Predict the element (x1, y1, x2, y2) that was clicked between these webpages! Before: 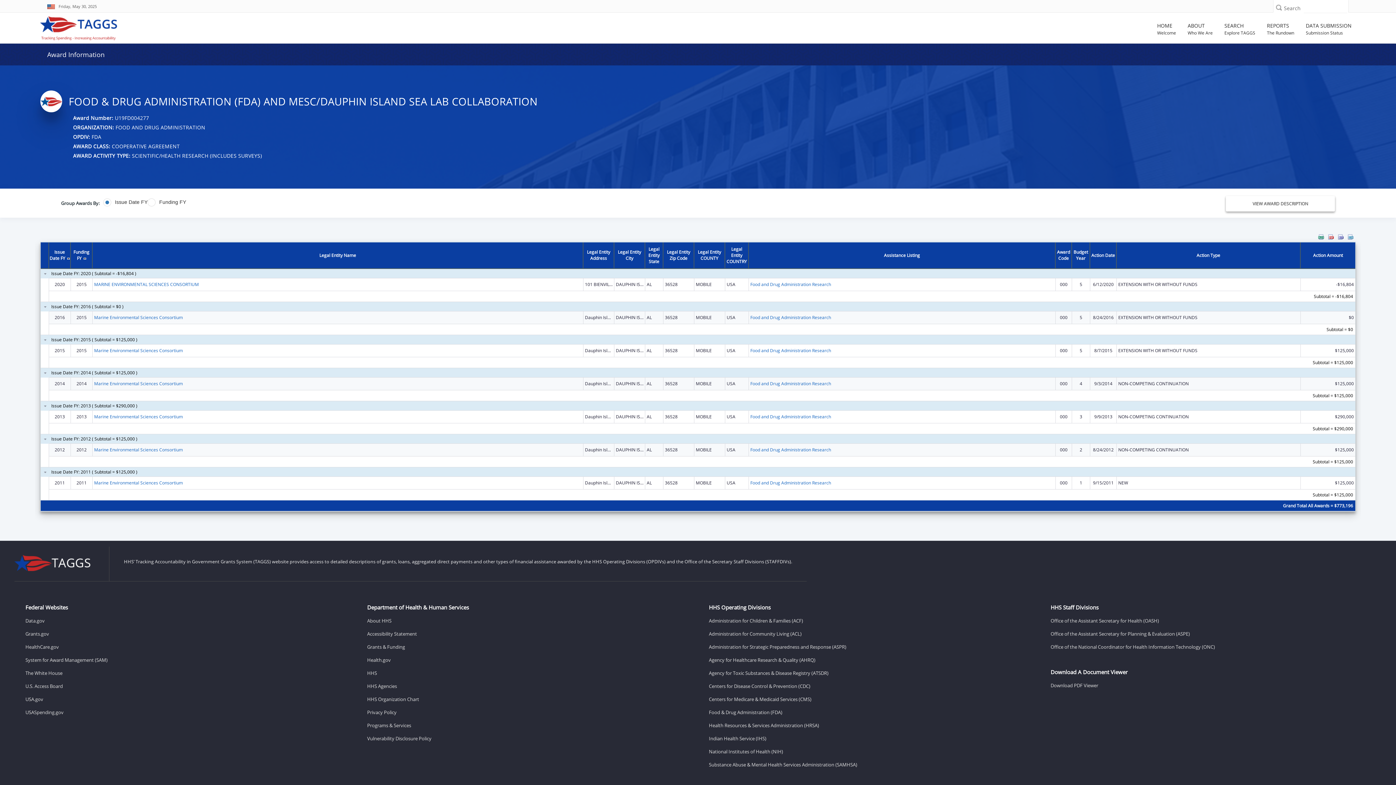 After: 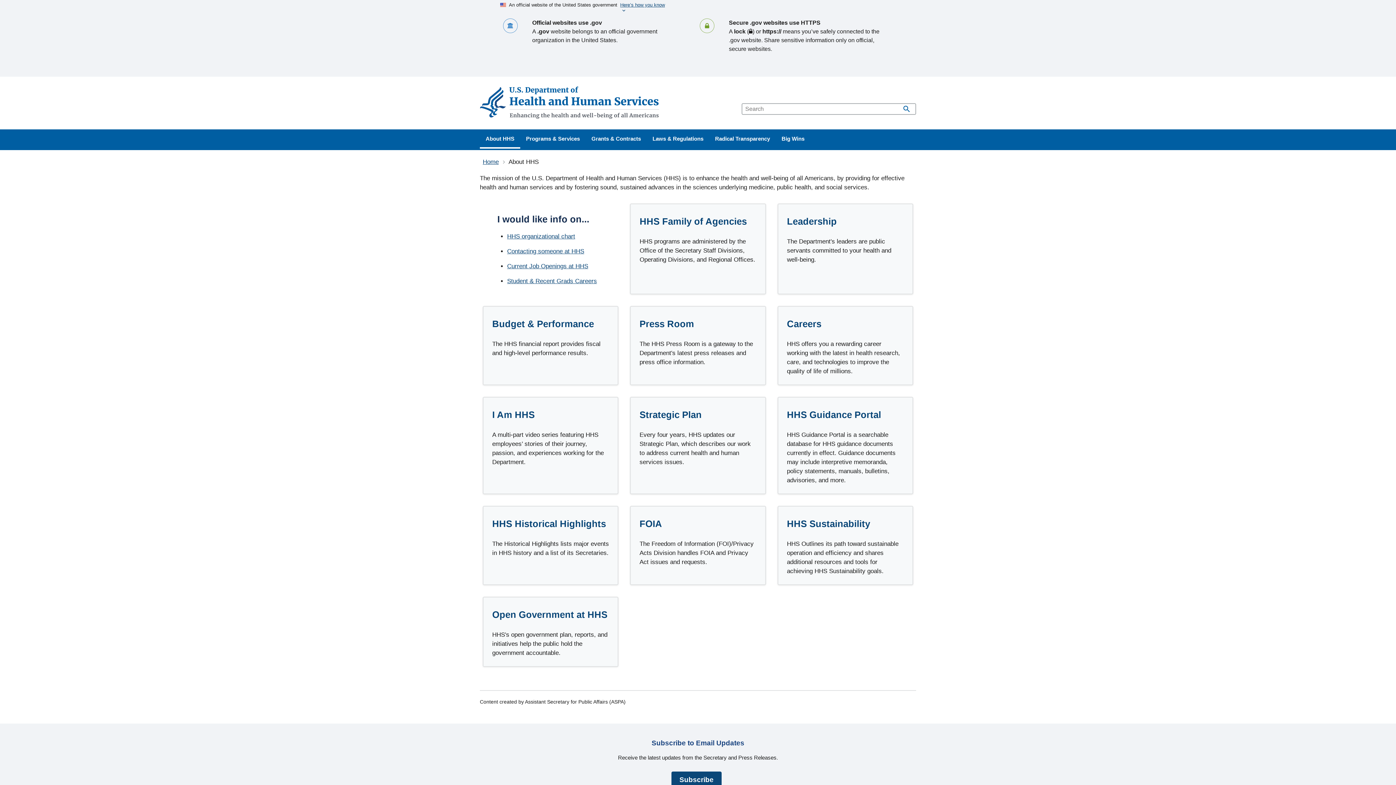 Action: label: About HHS bbox: (367, 616, 687, 627)